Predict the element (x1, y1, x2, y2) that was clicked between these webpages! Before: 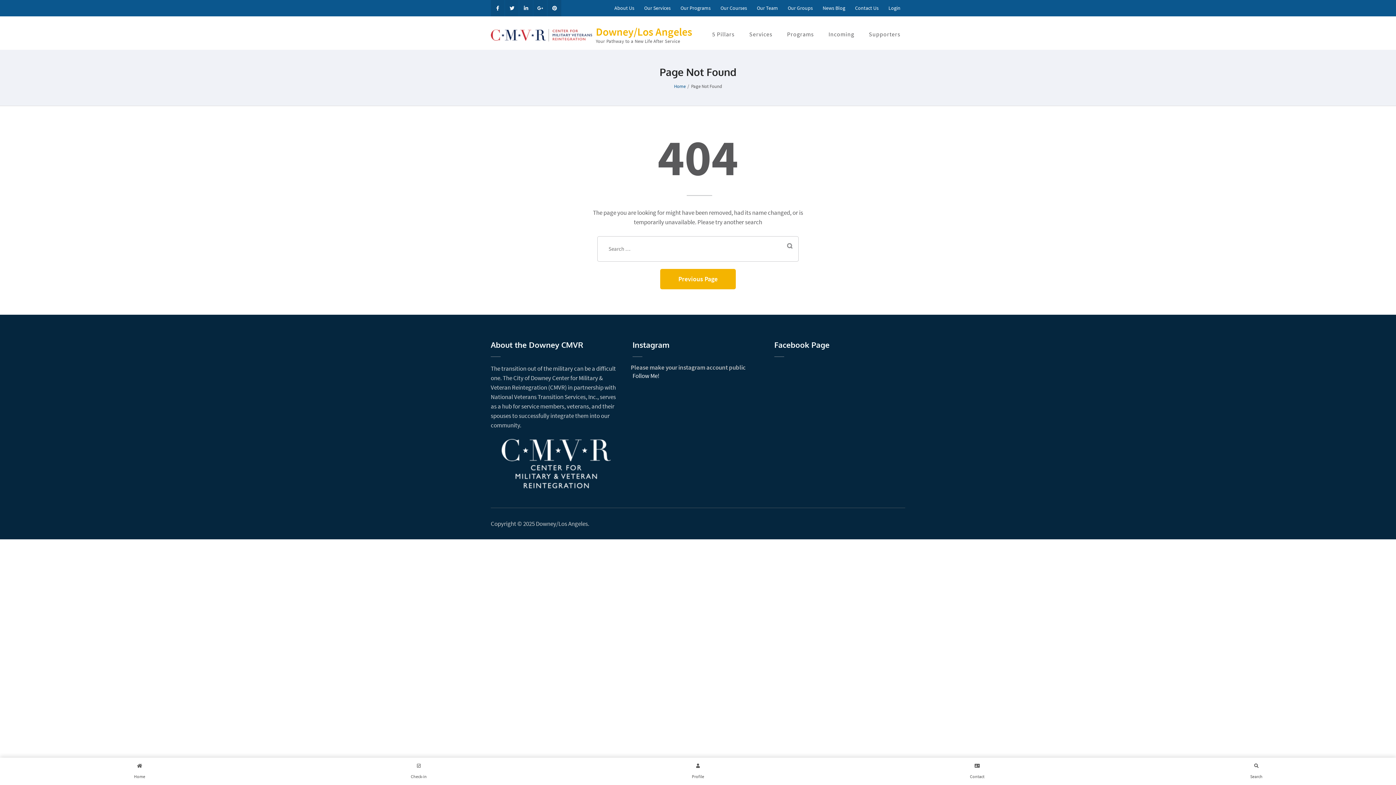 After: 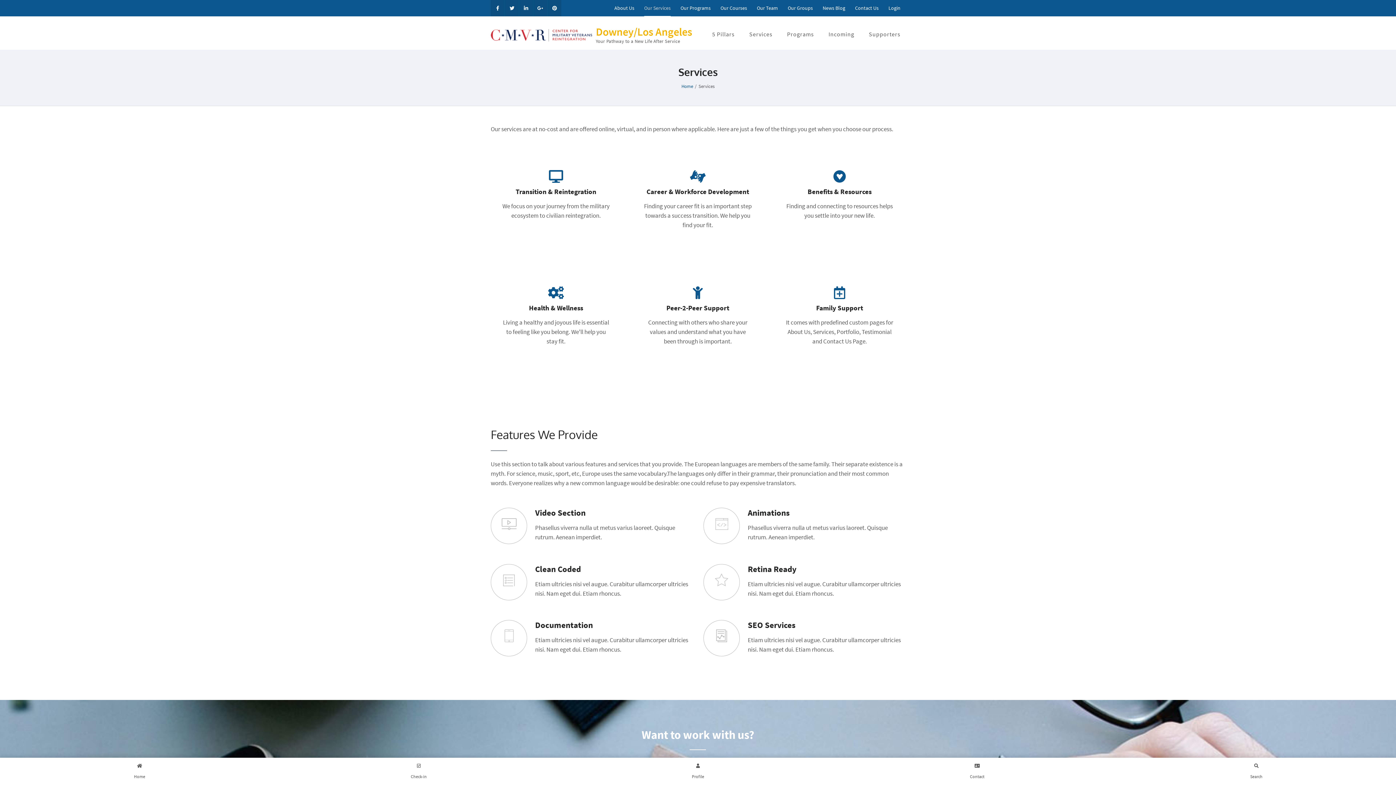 Action: label: Our Services bbox: (644, 0, 670, 16)